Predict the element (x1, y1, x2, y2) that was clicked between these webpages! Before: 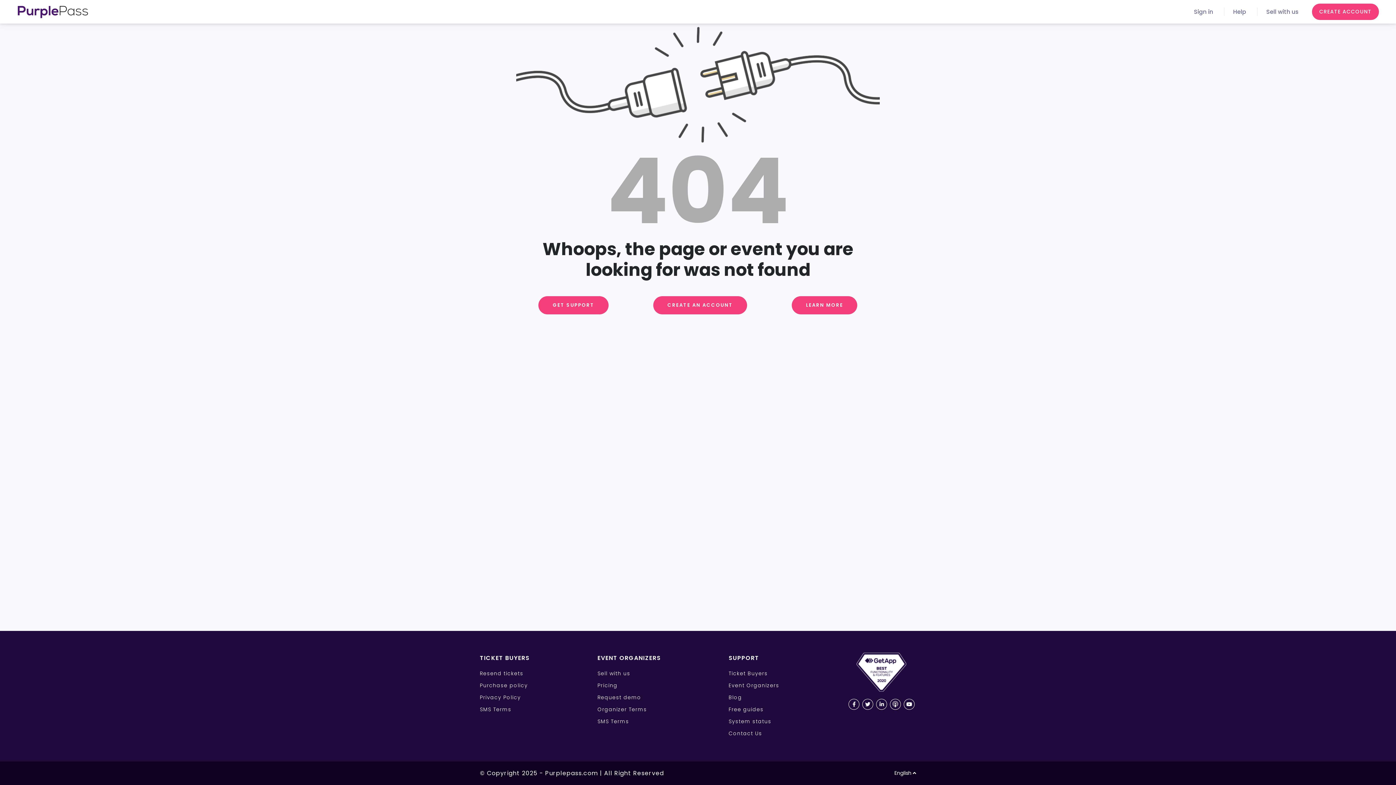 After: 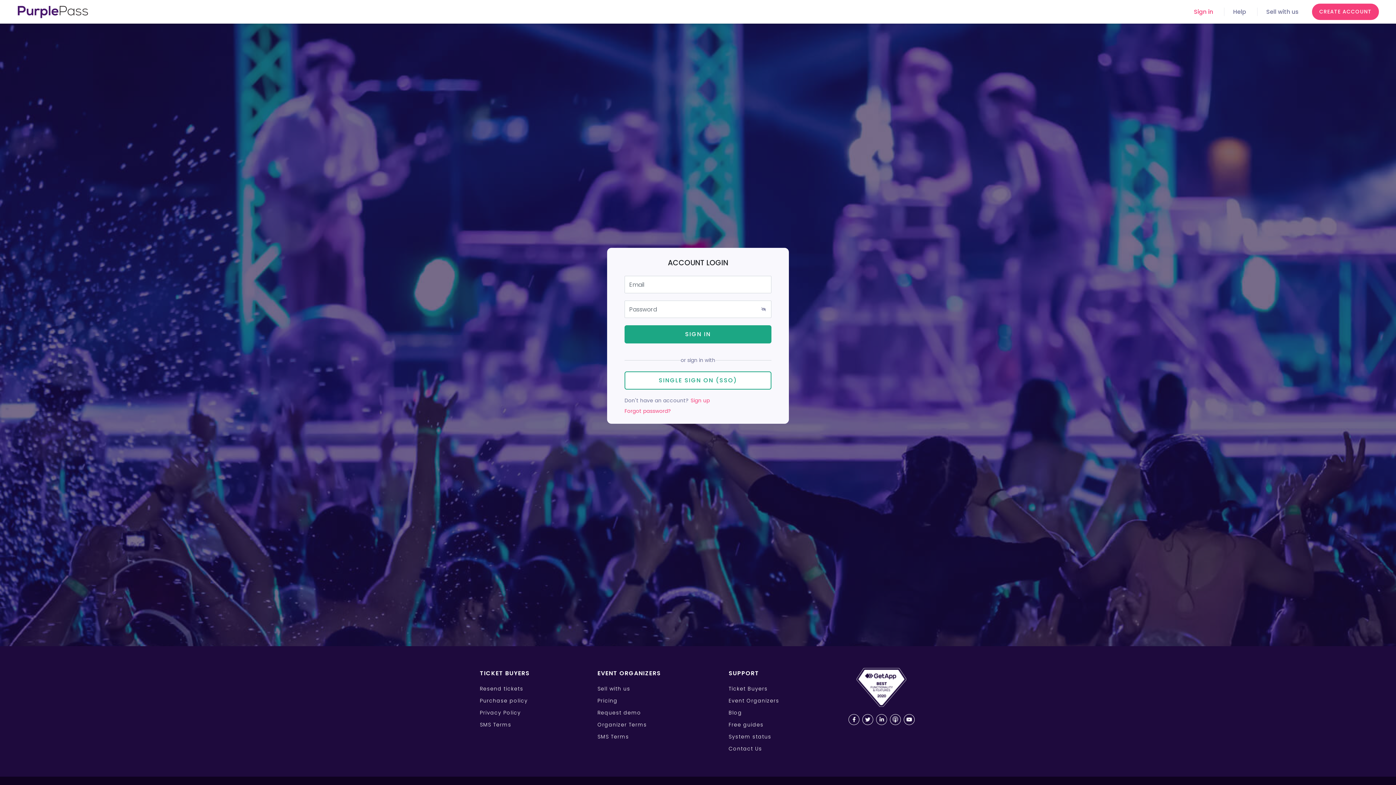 Action: bbox: (1194, 7, 1213, 16) label: Sign in